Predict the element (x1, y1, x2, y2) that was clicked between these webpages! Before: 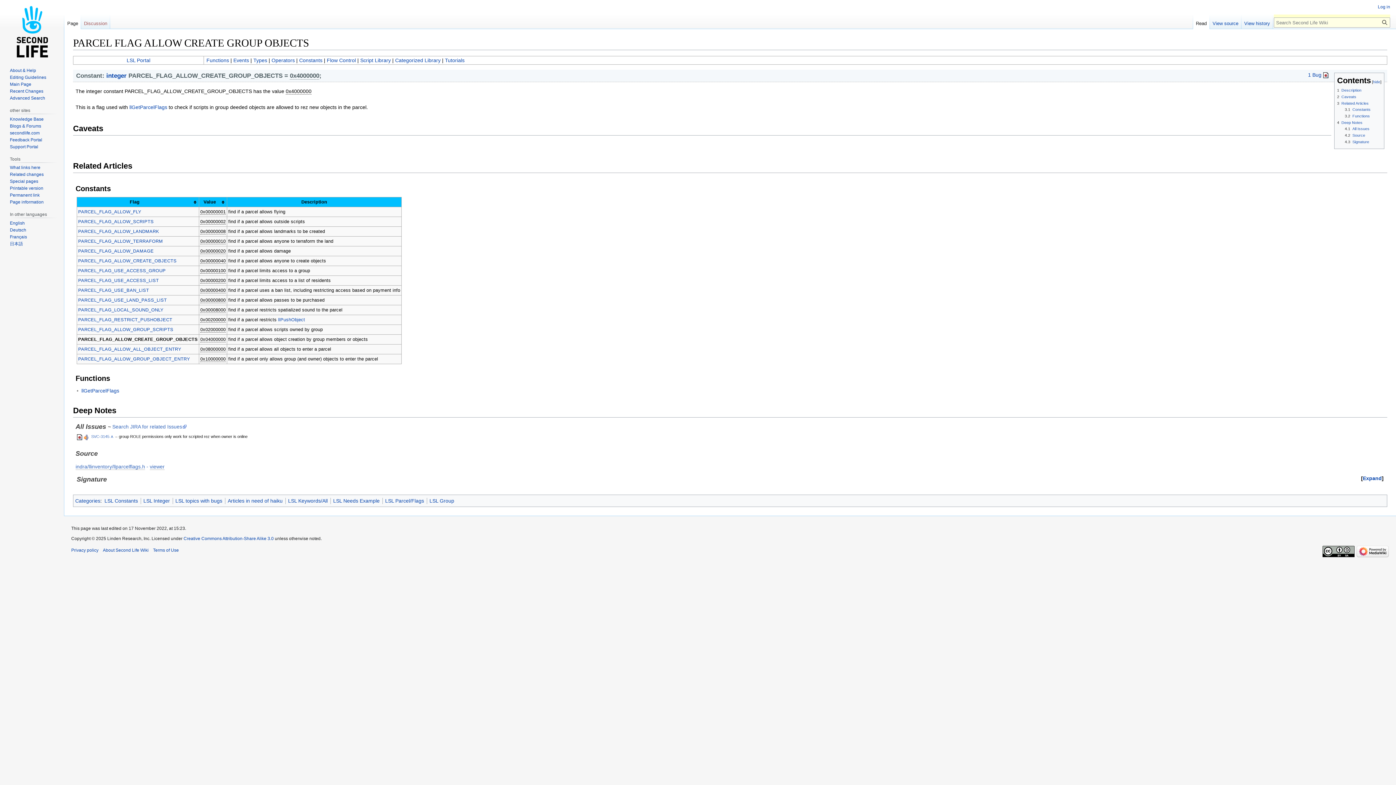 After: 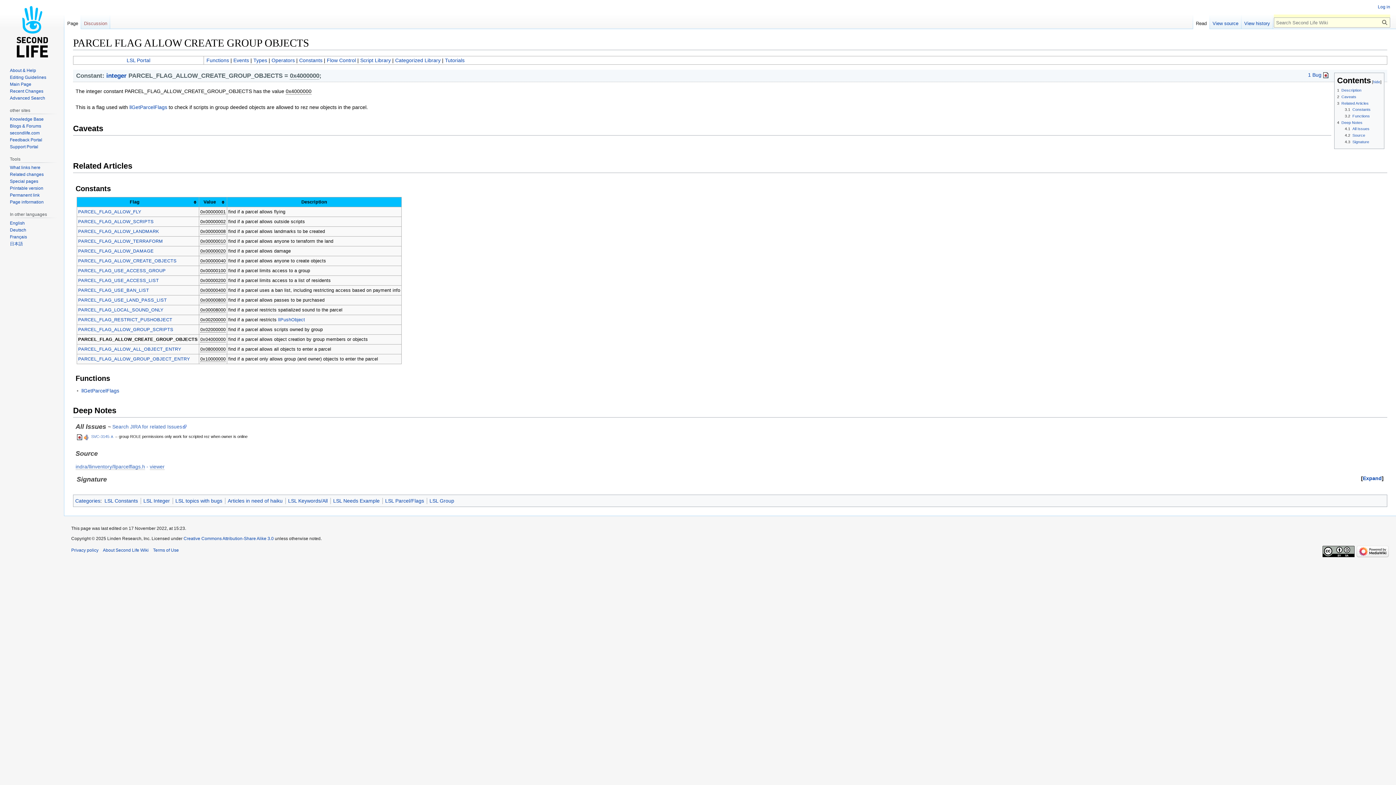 Action: label: PARCEL_FLAG_ALLOW_CREATE_GROUP_OBJECTS bbox: (78, 337, 197, 342)